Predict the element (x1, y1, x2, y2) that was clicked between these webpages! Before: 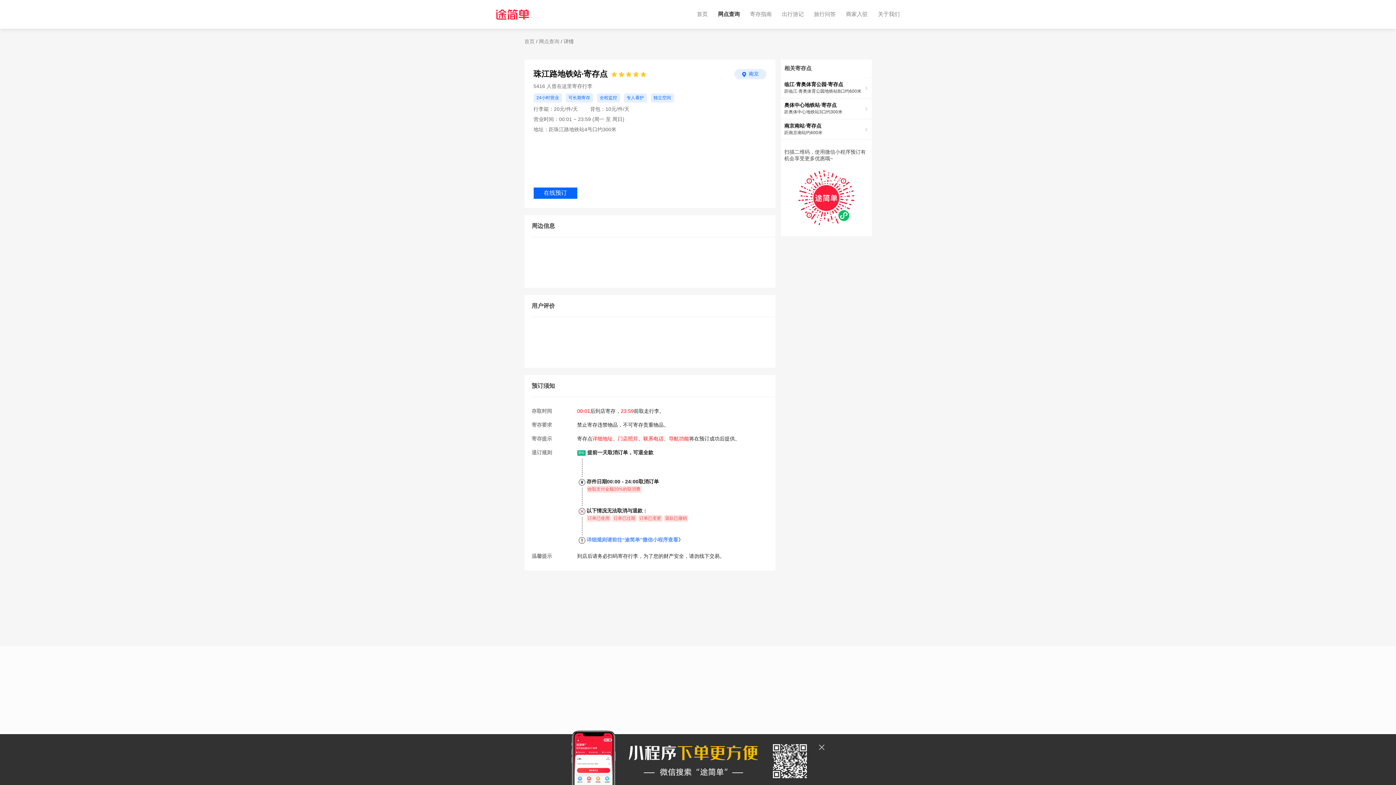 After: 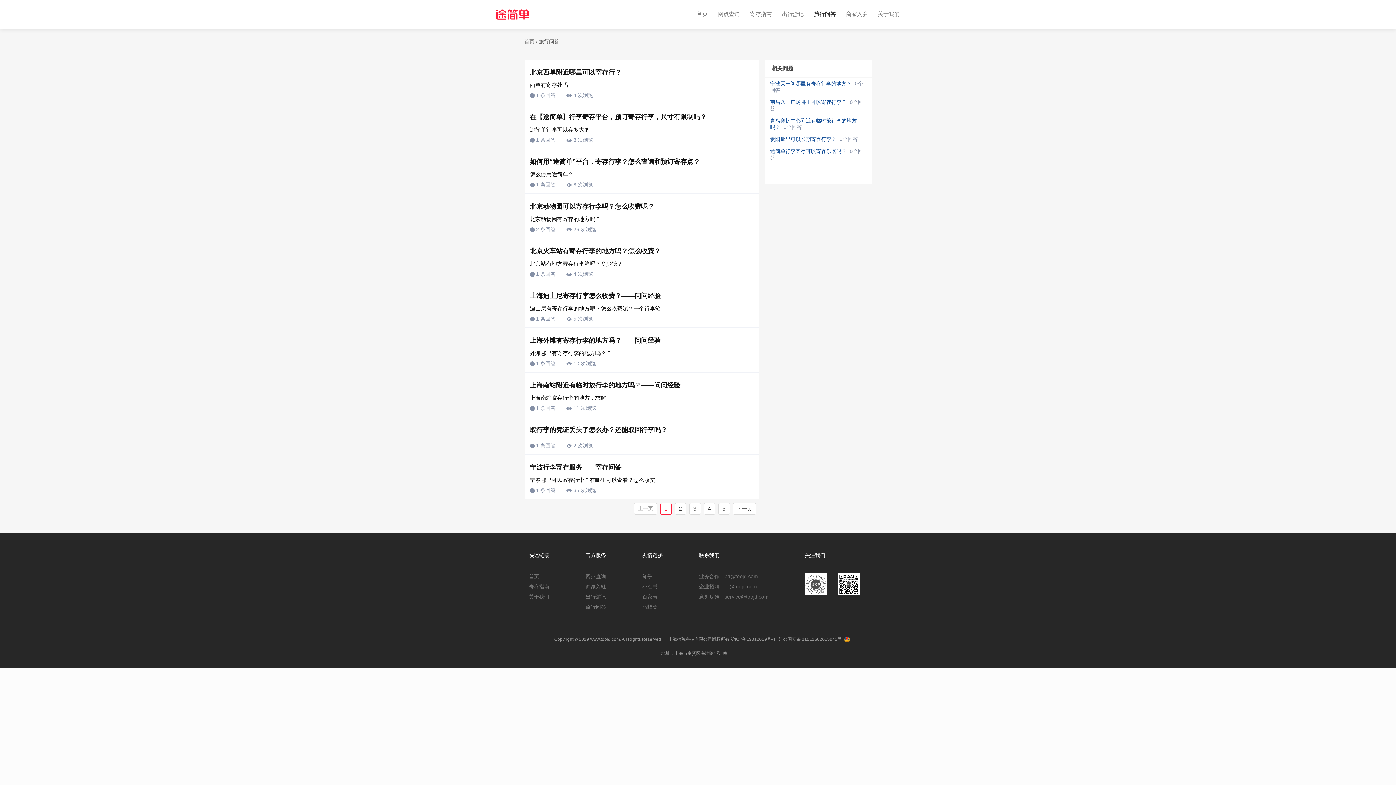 Action: label: 旅行问答 bbox: (814, 10, 836, 17)